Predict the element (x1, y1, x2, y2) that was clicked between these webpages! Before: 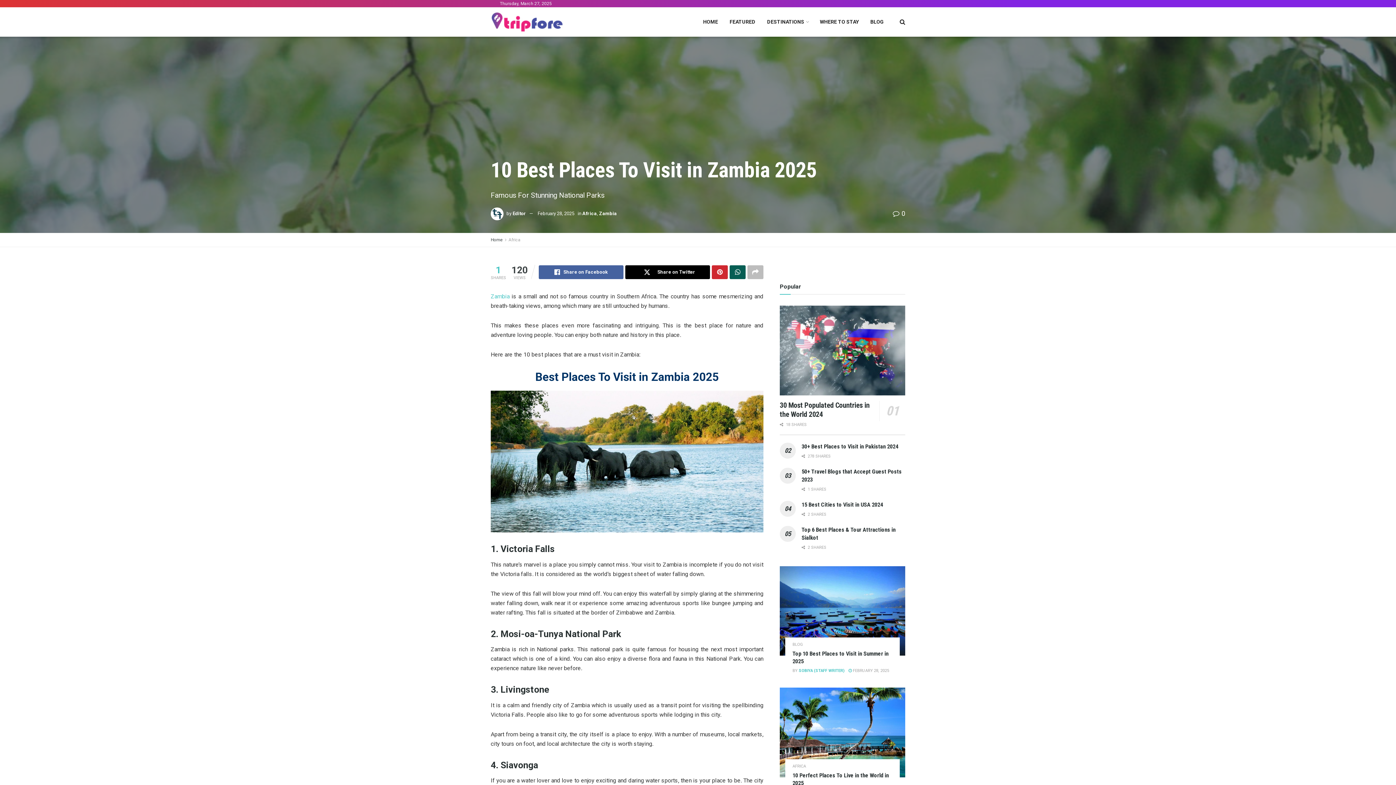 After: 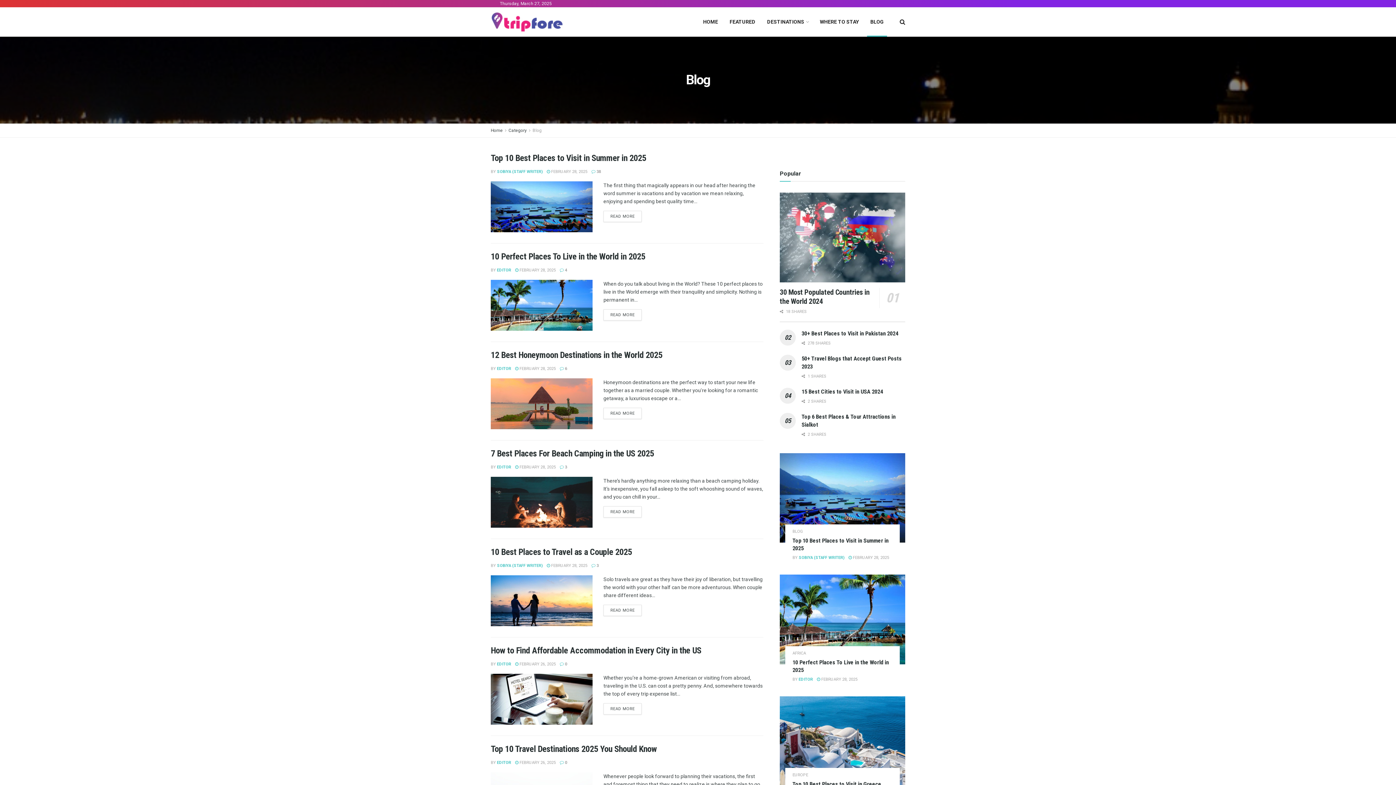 Action: bbox: (864, 7, 889, 36) label: BLOG